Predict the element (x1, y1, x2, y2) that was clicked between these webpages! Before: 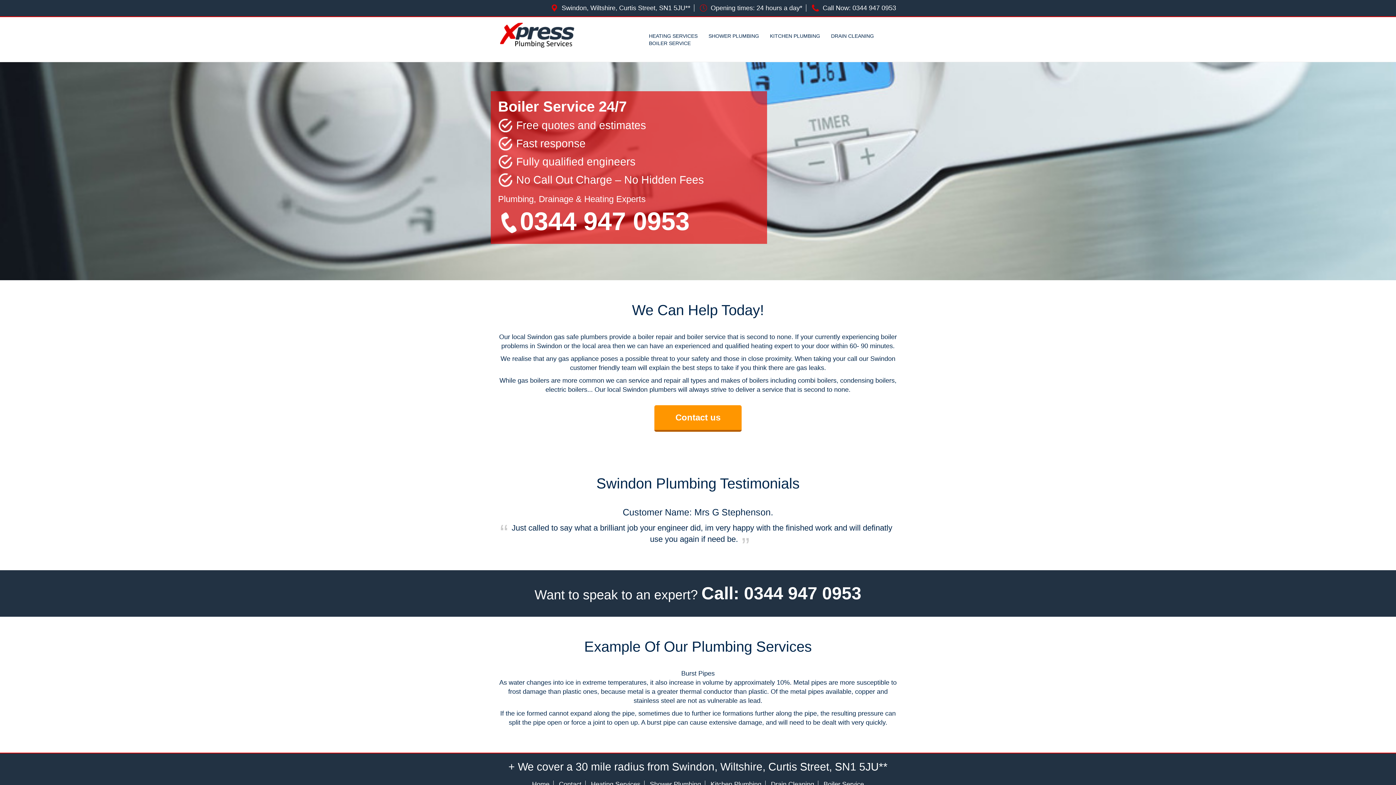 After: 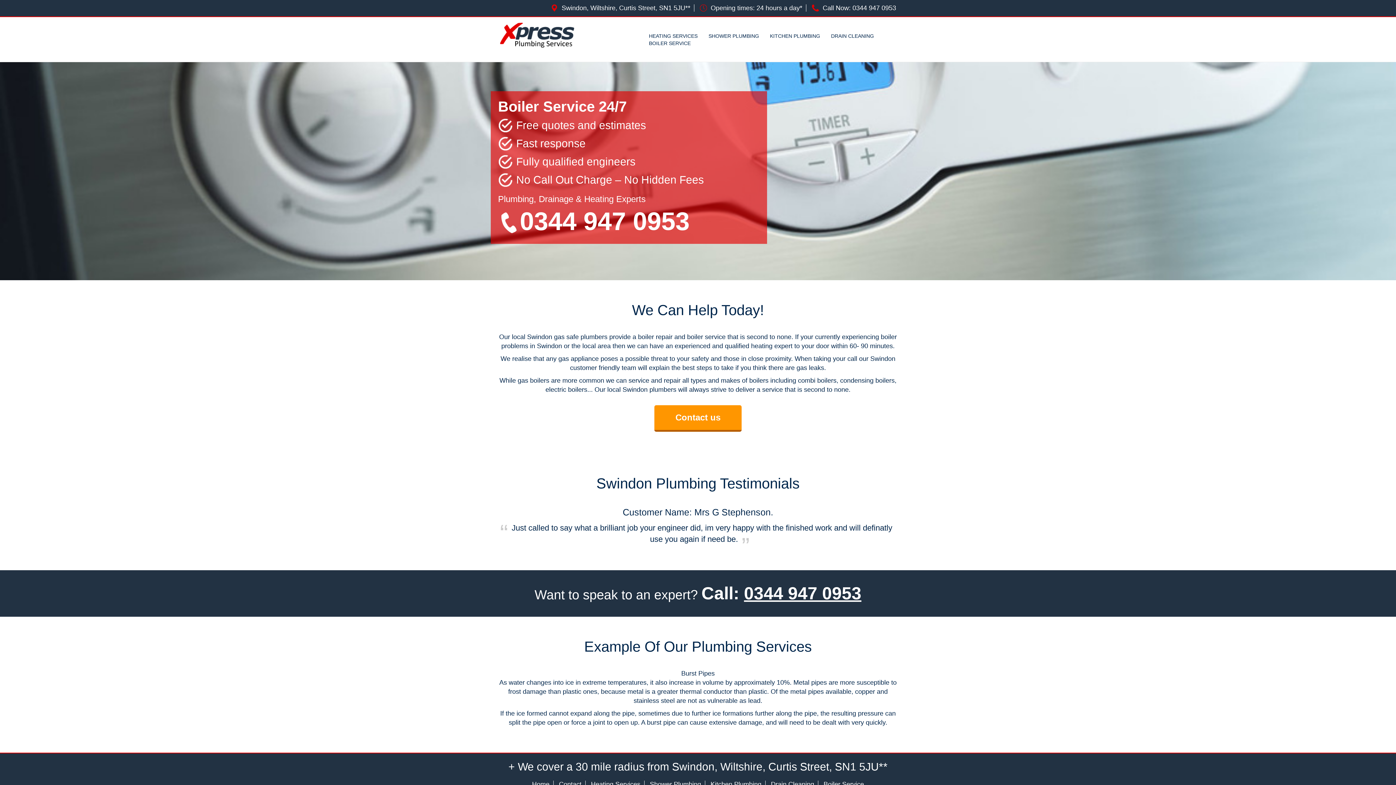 Action: bbox: (744, 584, 861, 603) label: 0344 947 0953